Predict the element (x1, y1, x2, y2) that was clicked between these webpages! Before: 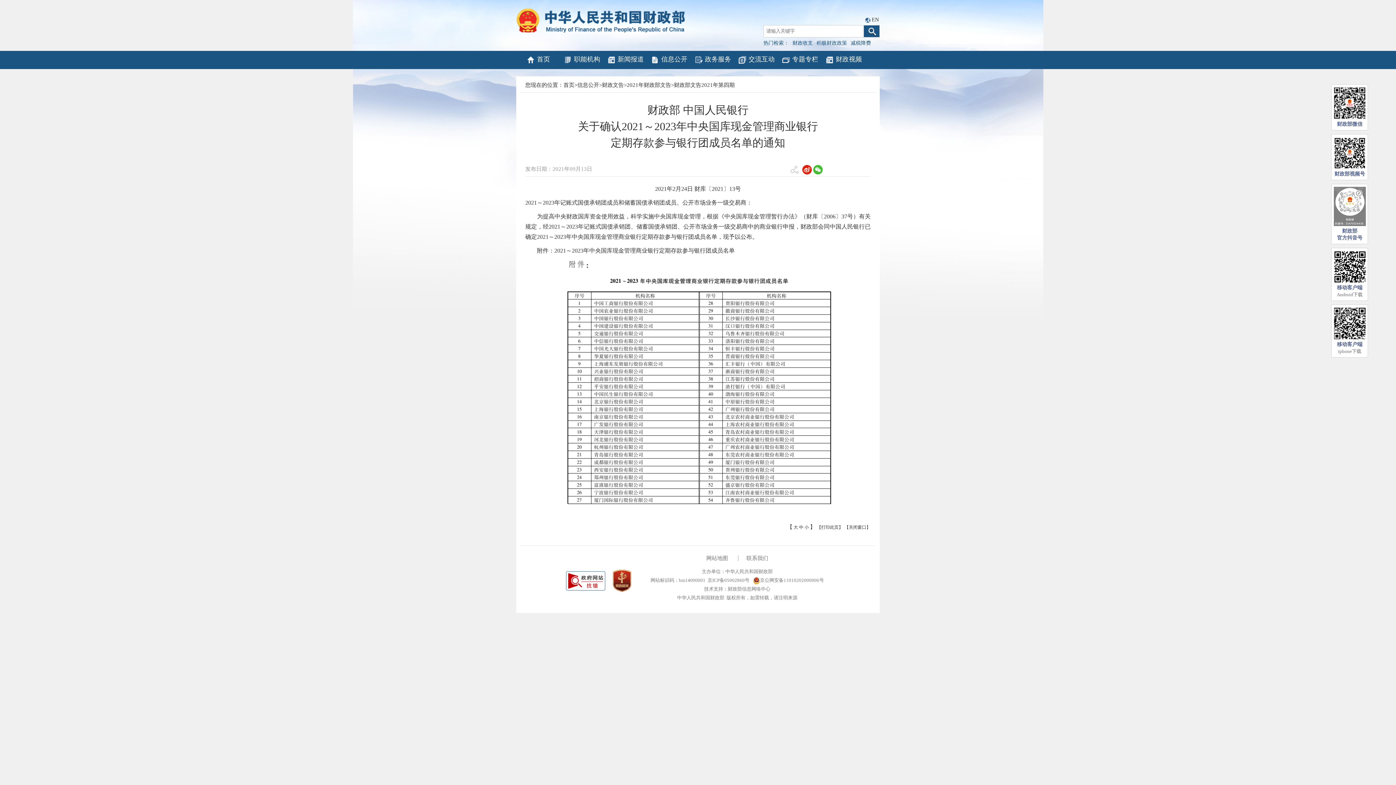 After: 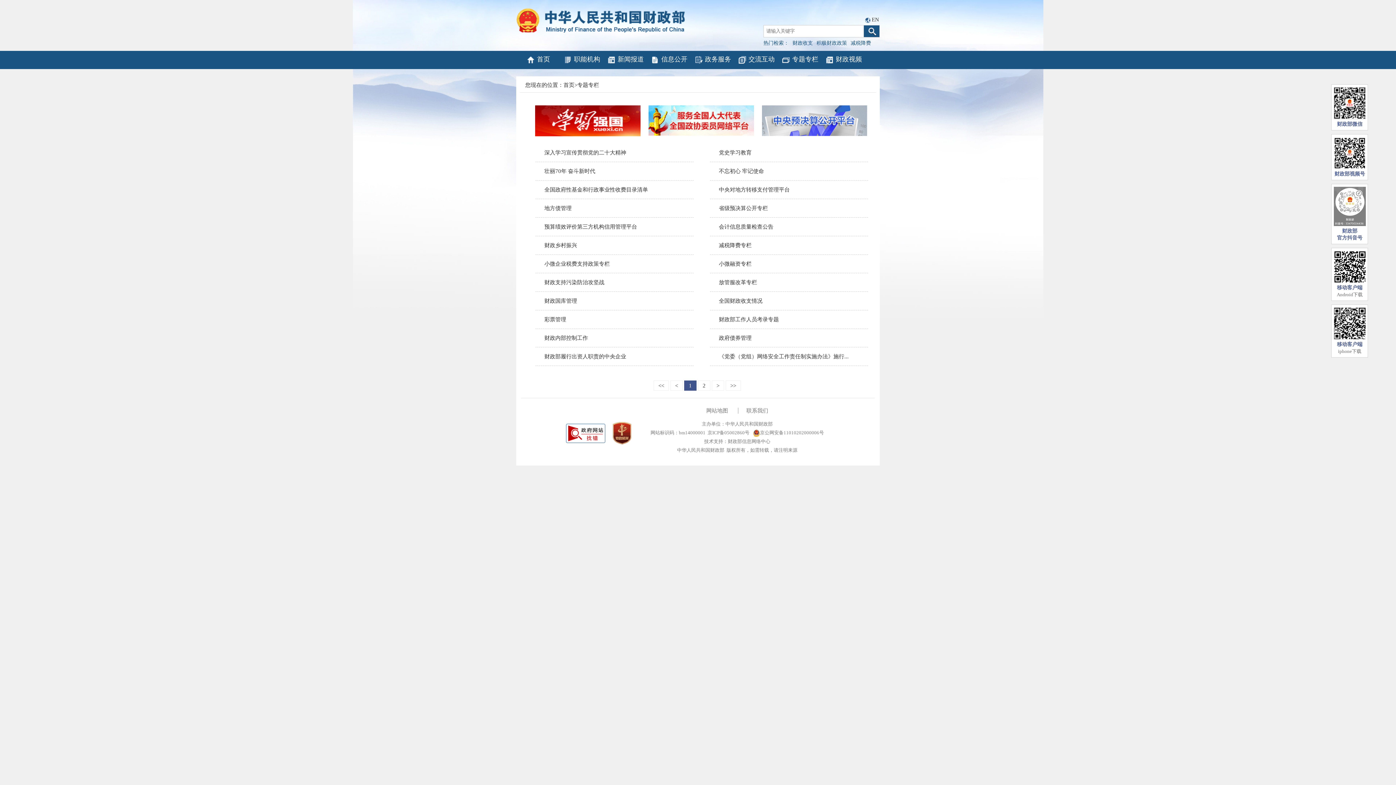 Action: label: 专题专栏 bbox: (781, 51, 818, 67)